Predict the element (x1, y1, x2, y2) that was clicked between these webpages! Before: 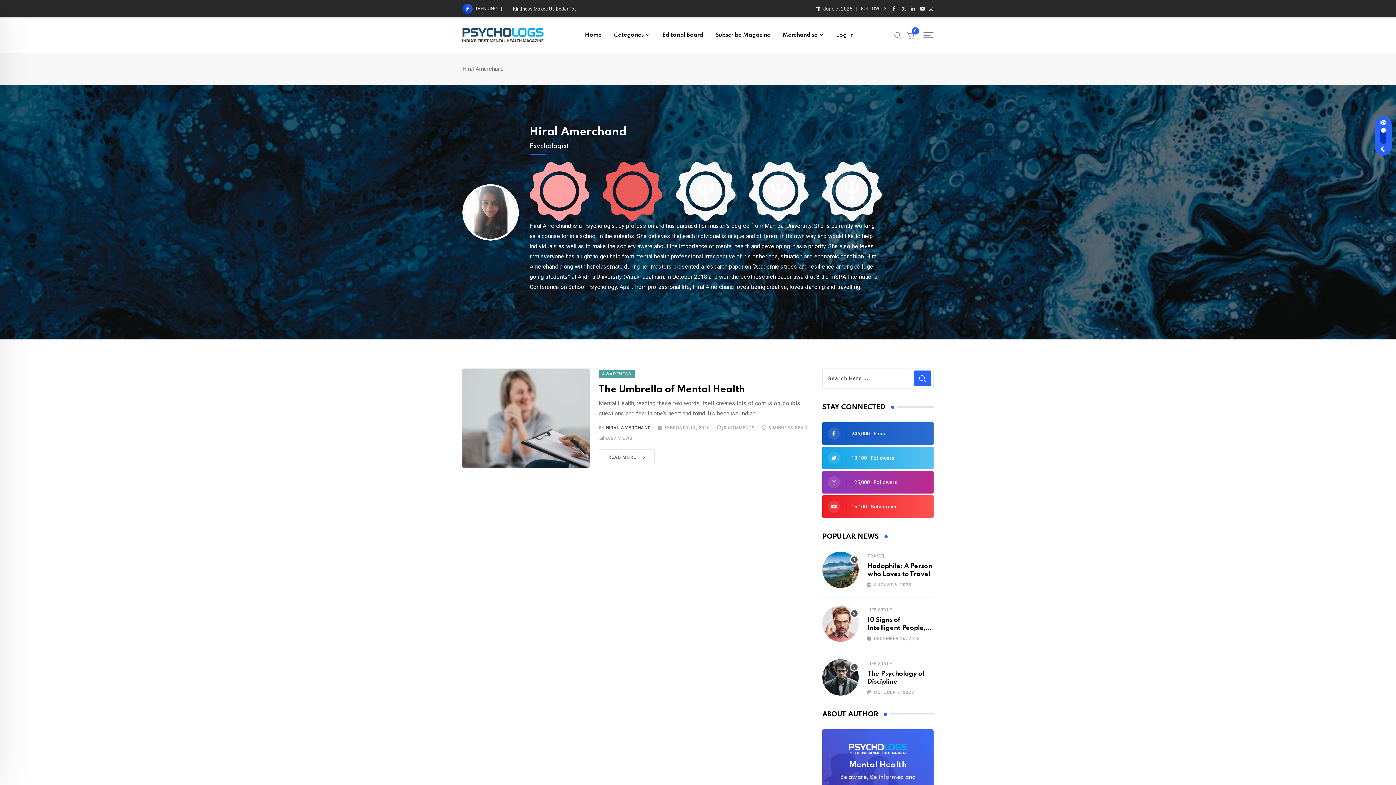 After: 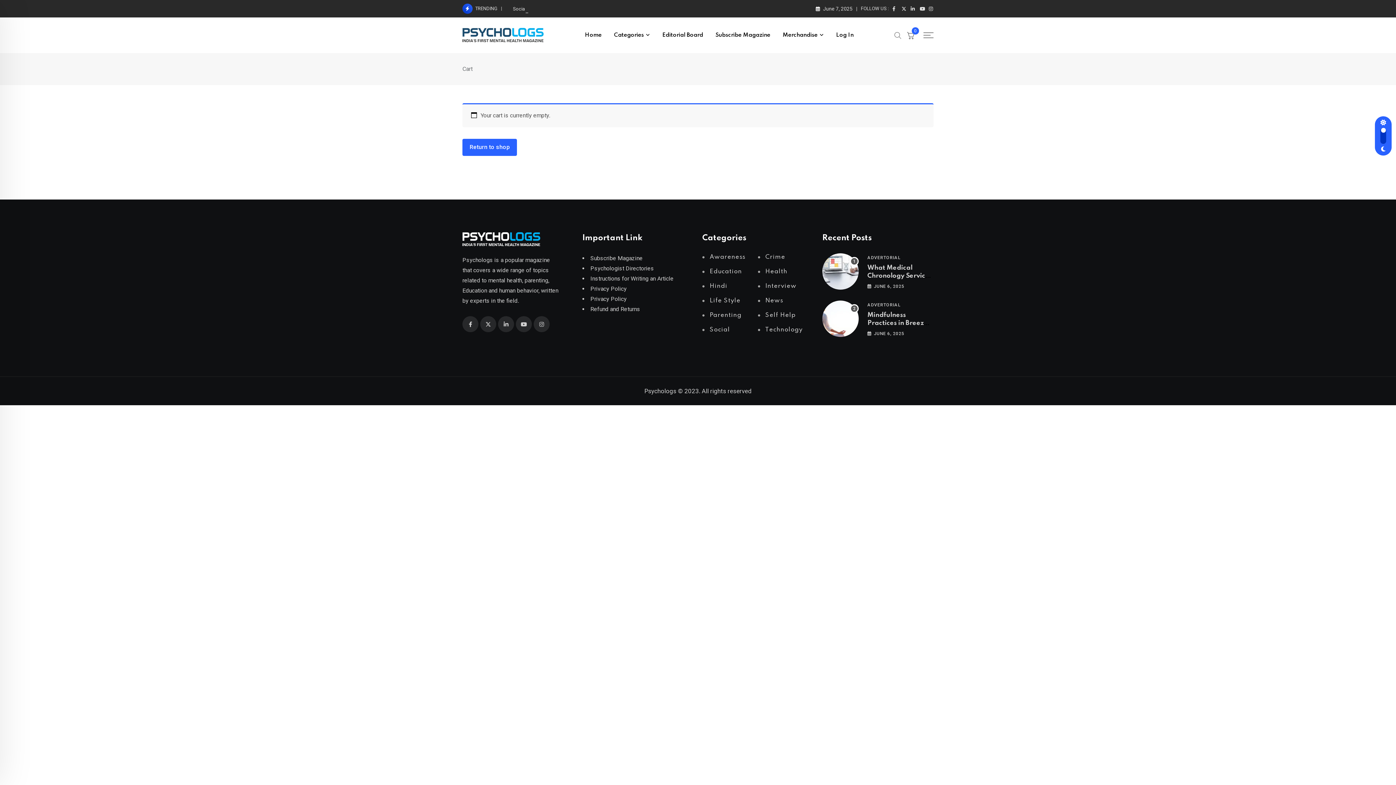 Action: bbox: (907, 30, 914, 40) label: 0